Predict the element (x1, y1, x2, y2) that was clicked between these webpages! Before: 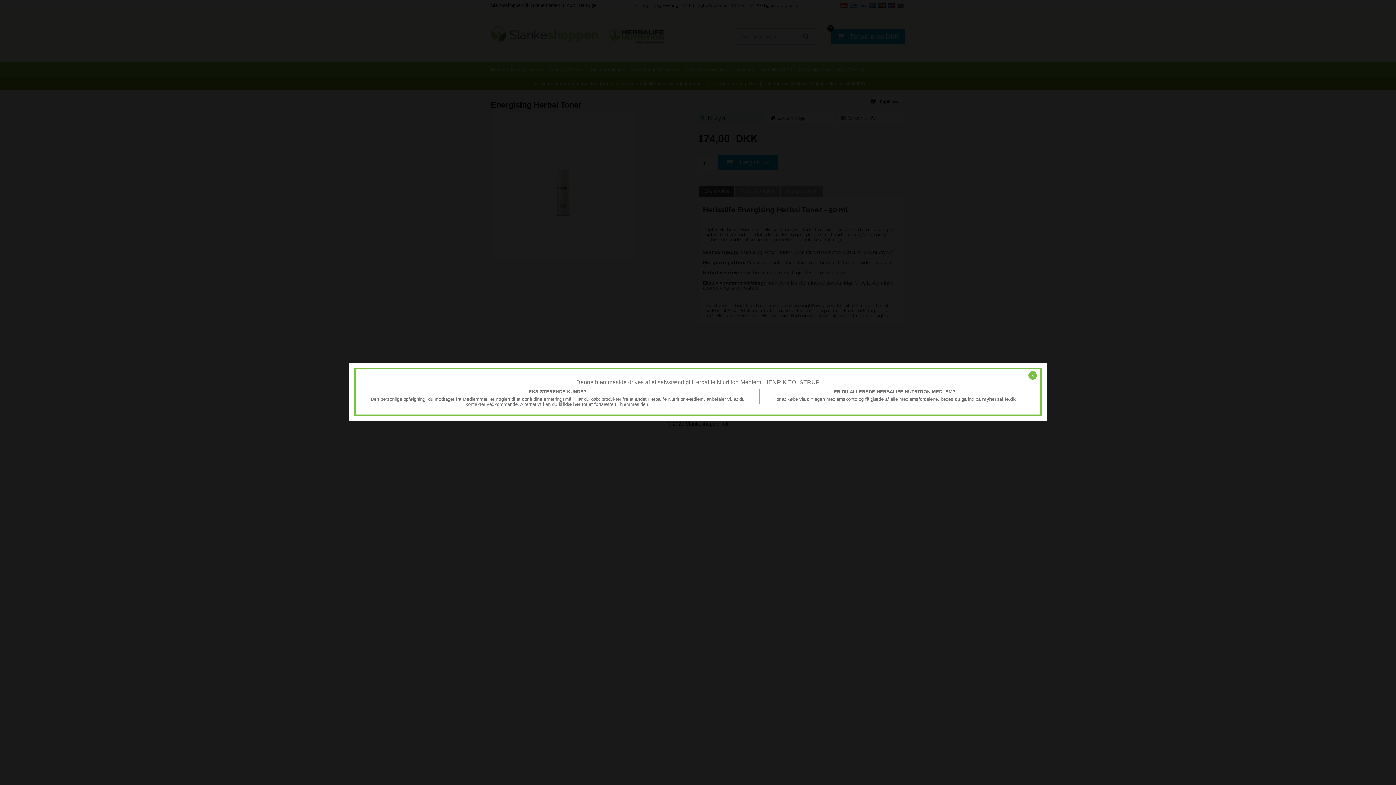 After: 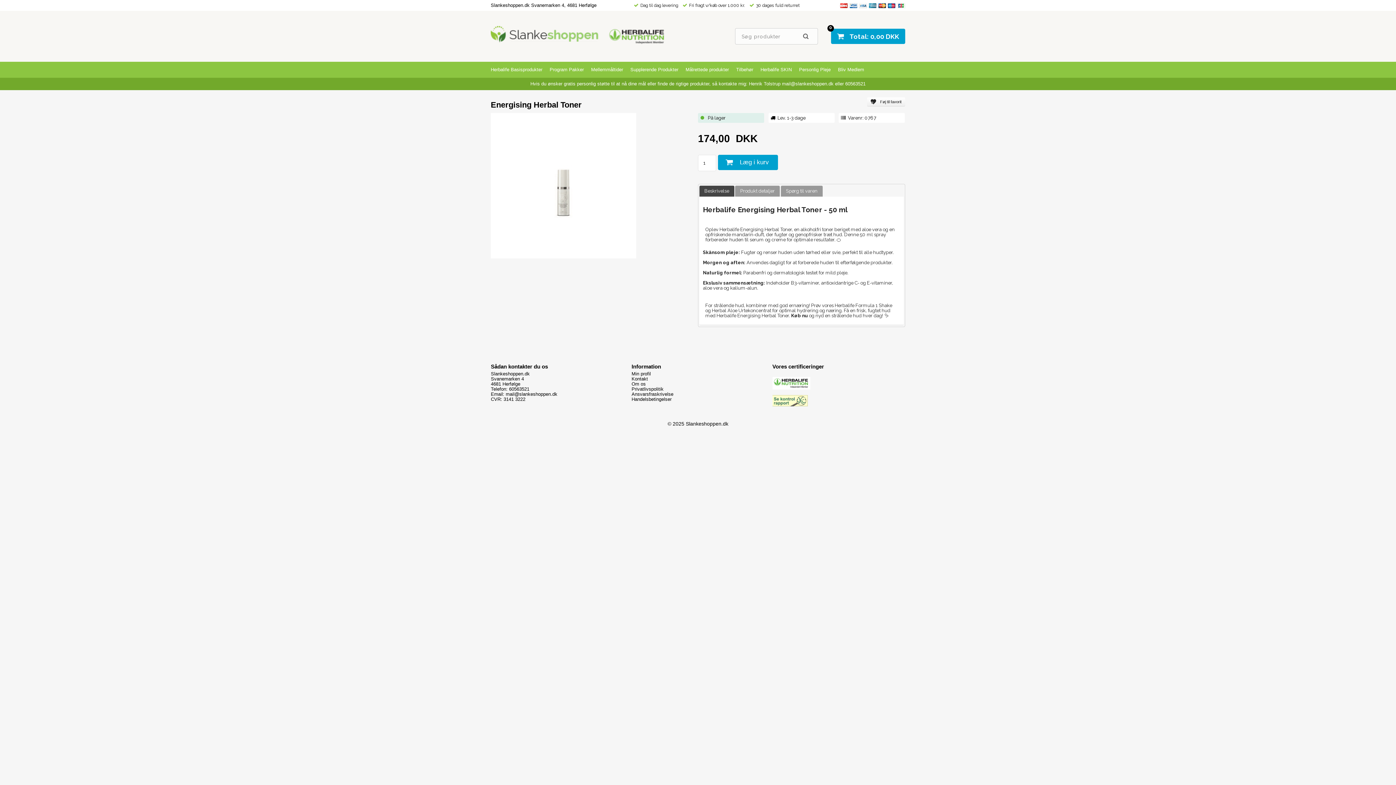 Action: label: x bbox: (1028, 371, 1037, 379)